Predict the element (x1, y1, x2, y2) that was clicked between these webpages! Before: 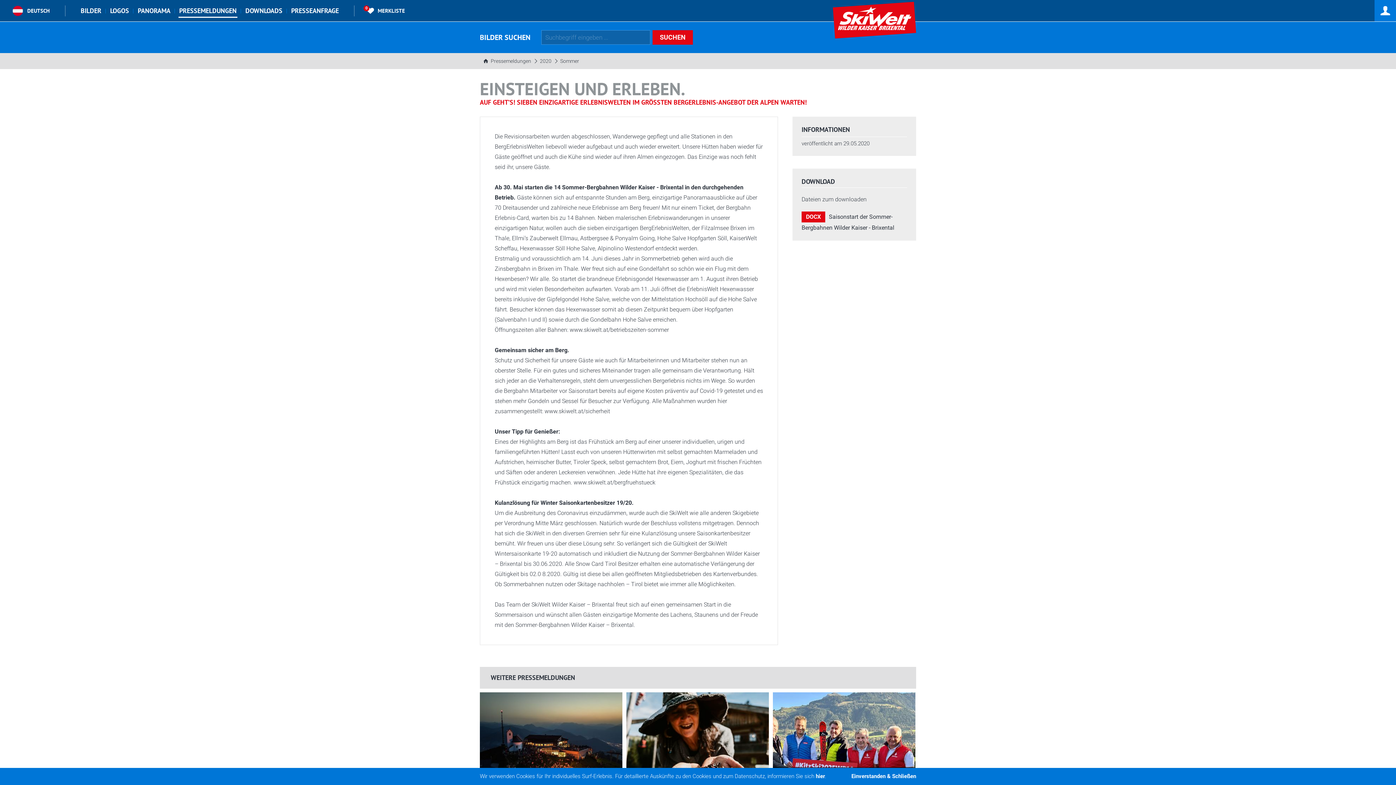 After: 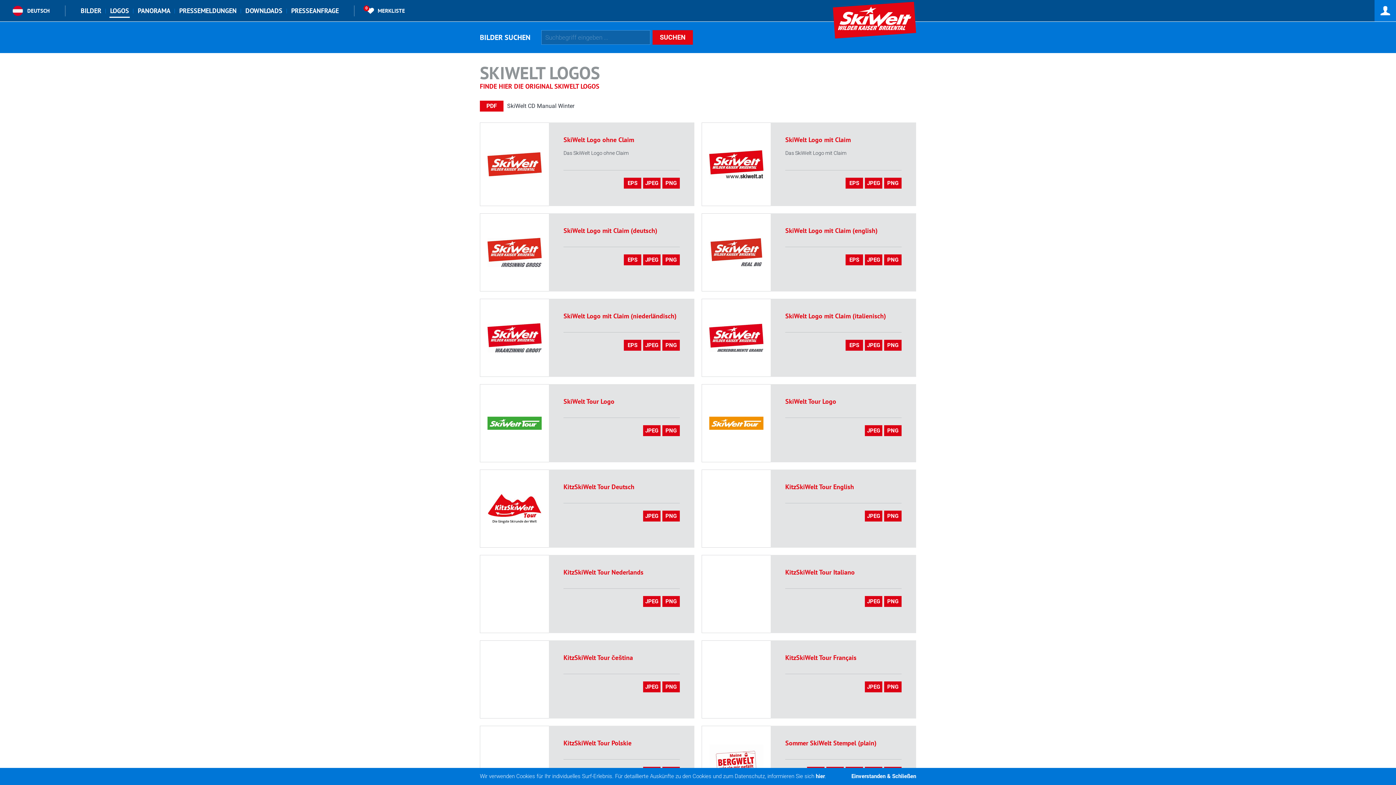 Action: bbox: (105, 0, 133, 21) label: LOGOS